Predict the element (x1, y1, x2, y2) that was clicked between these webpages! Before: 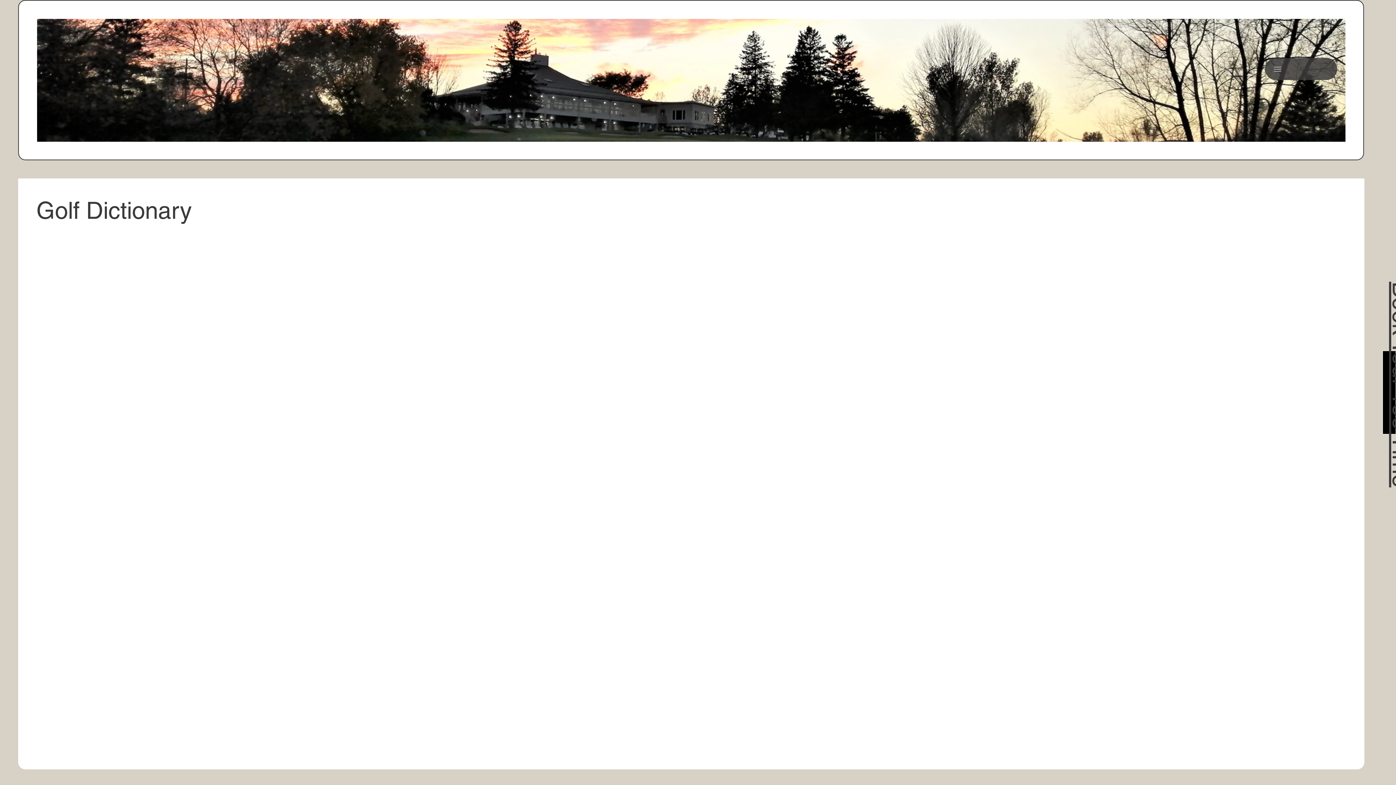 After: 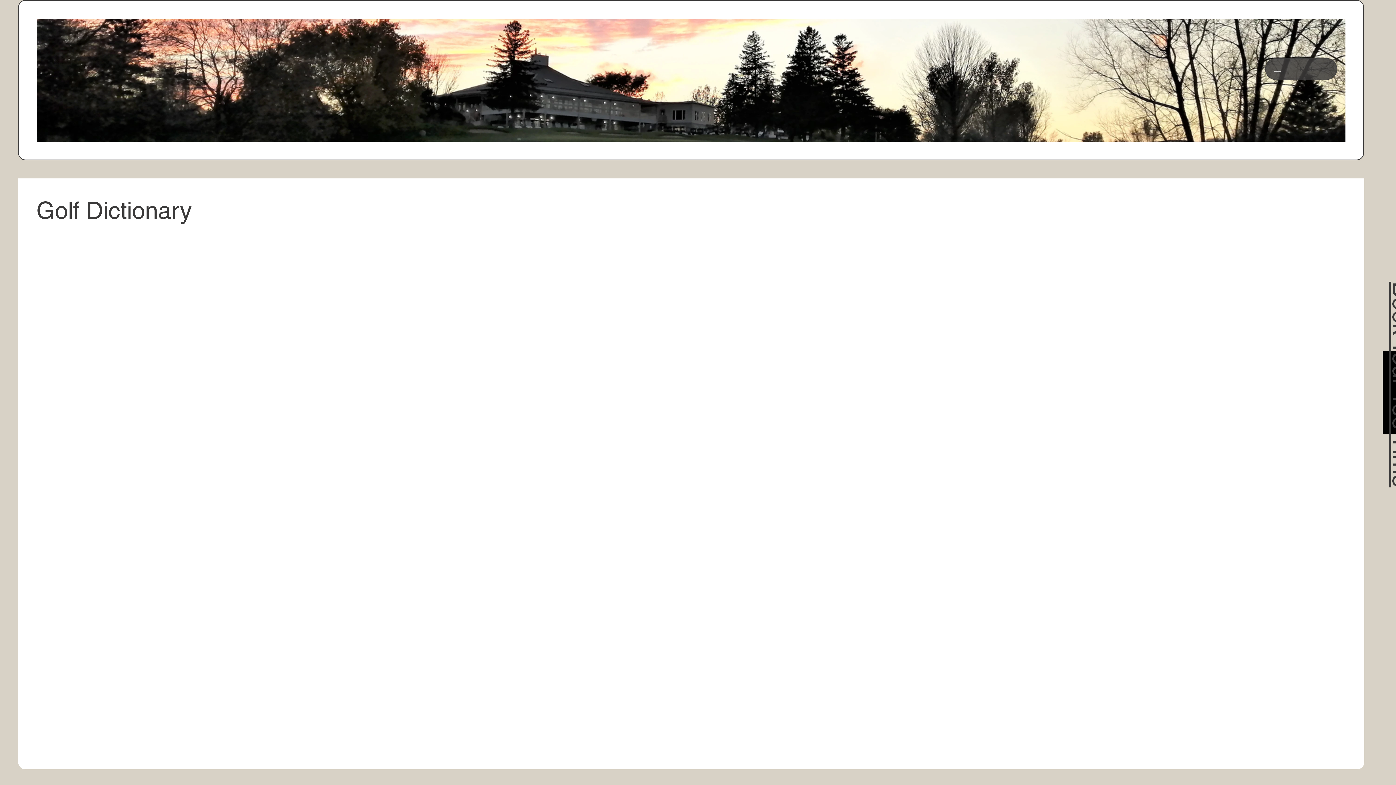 Action: bbox: (1274, 66, 1281, 71)